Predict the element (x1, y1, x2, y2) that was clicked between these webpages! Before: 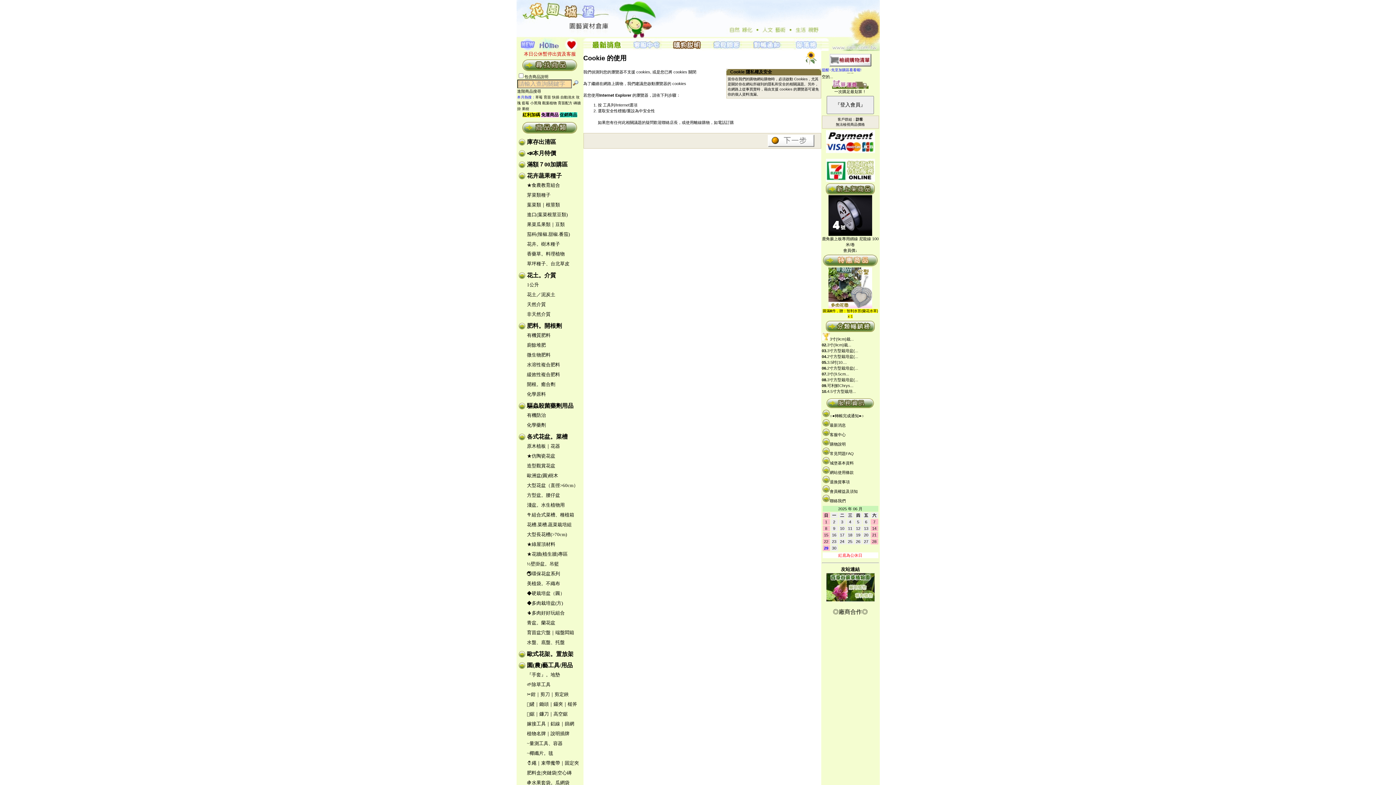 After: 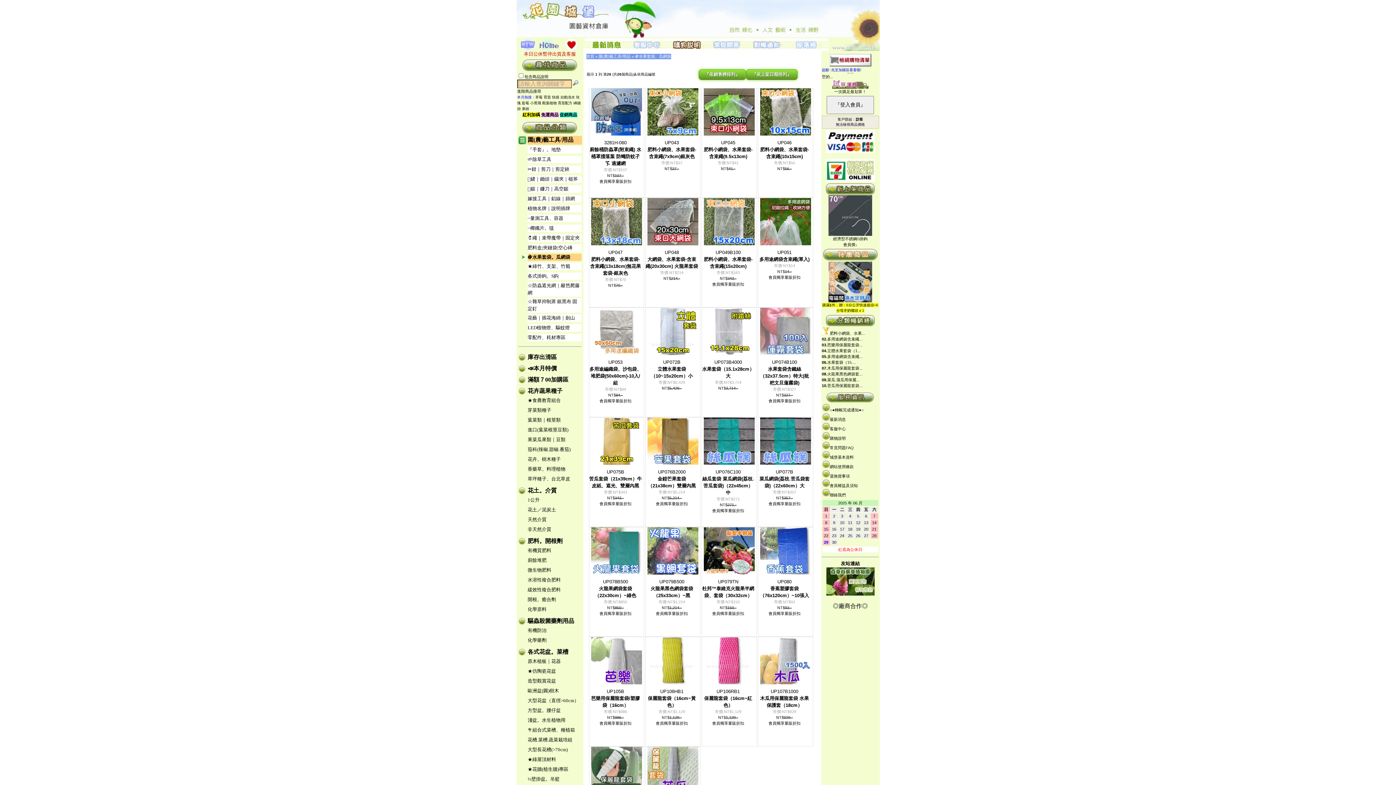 Action: label: 🍇水果套袋。瓜網袋 bbox: (527, 780, 569, 785)